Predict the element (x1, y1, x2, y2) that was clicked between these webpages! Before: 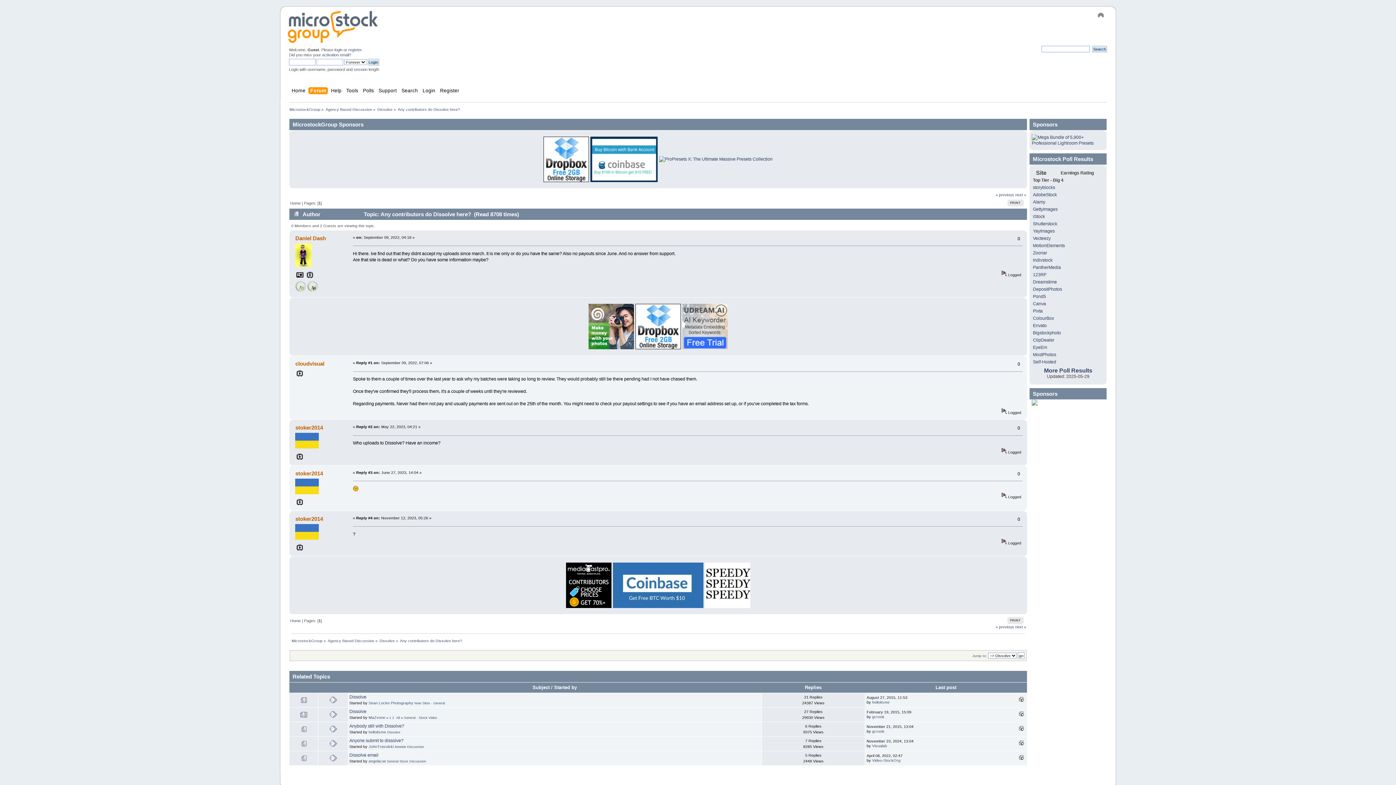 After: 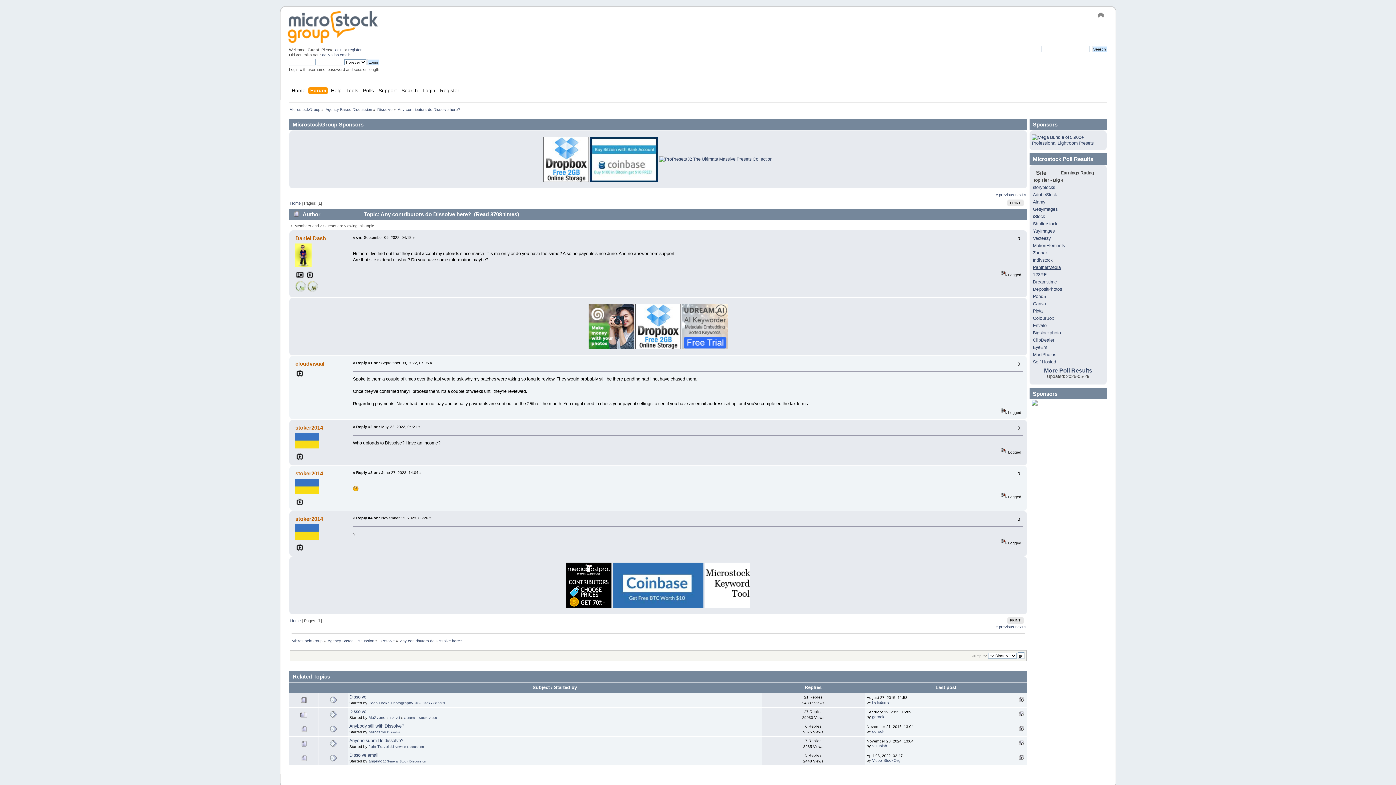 Action: label: PantherMedia bbox: (1033, 265, 1061, 270)